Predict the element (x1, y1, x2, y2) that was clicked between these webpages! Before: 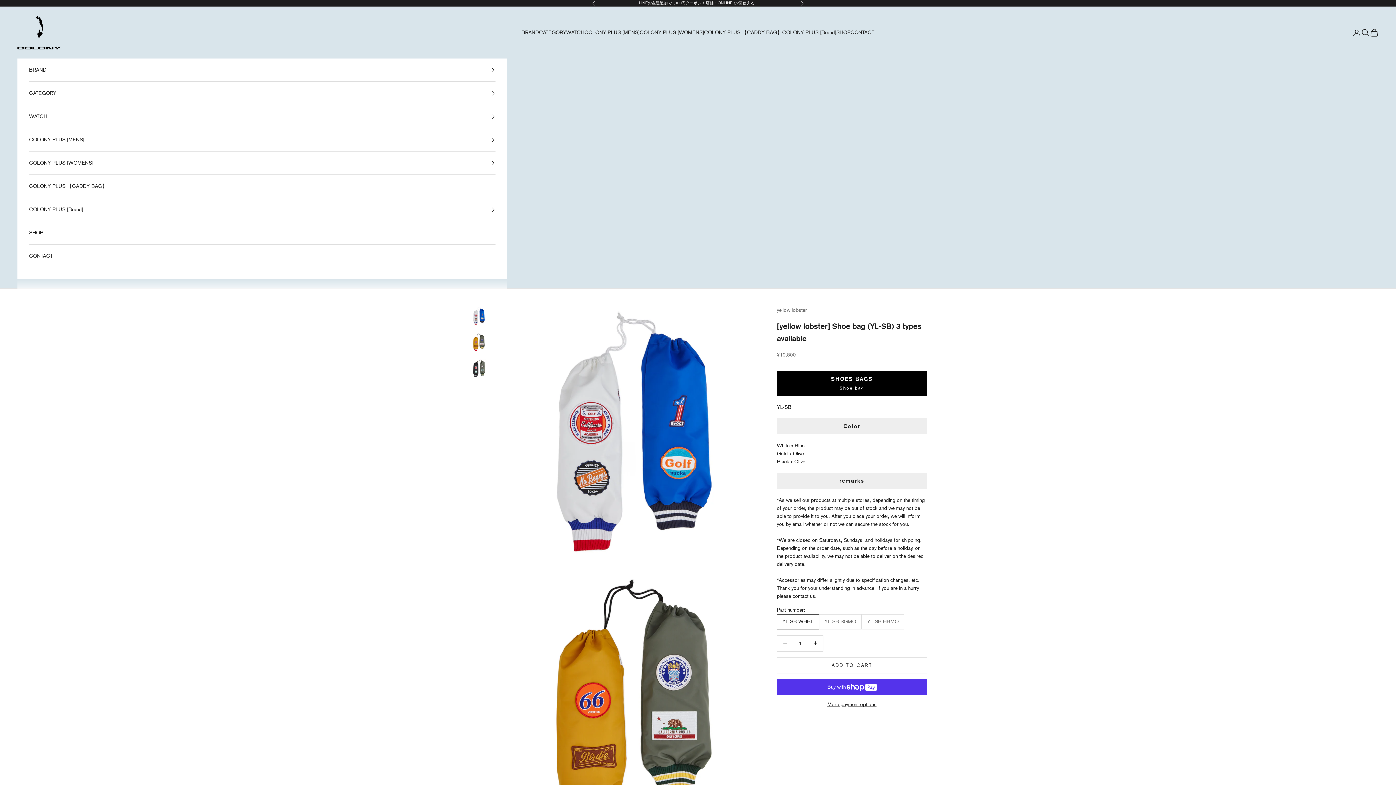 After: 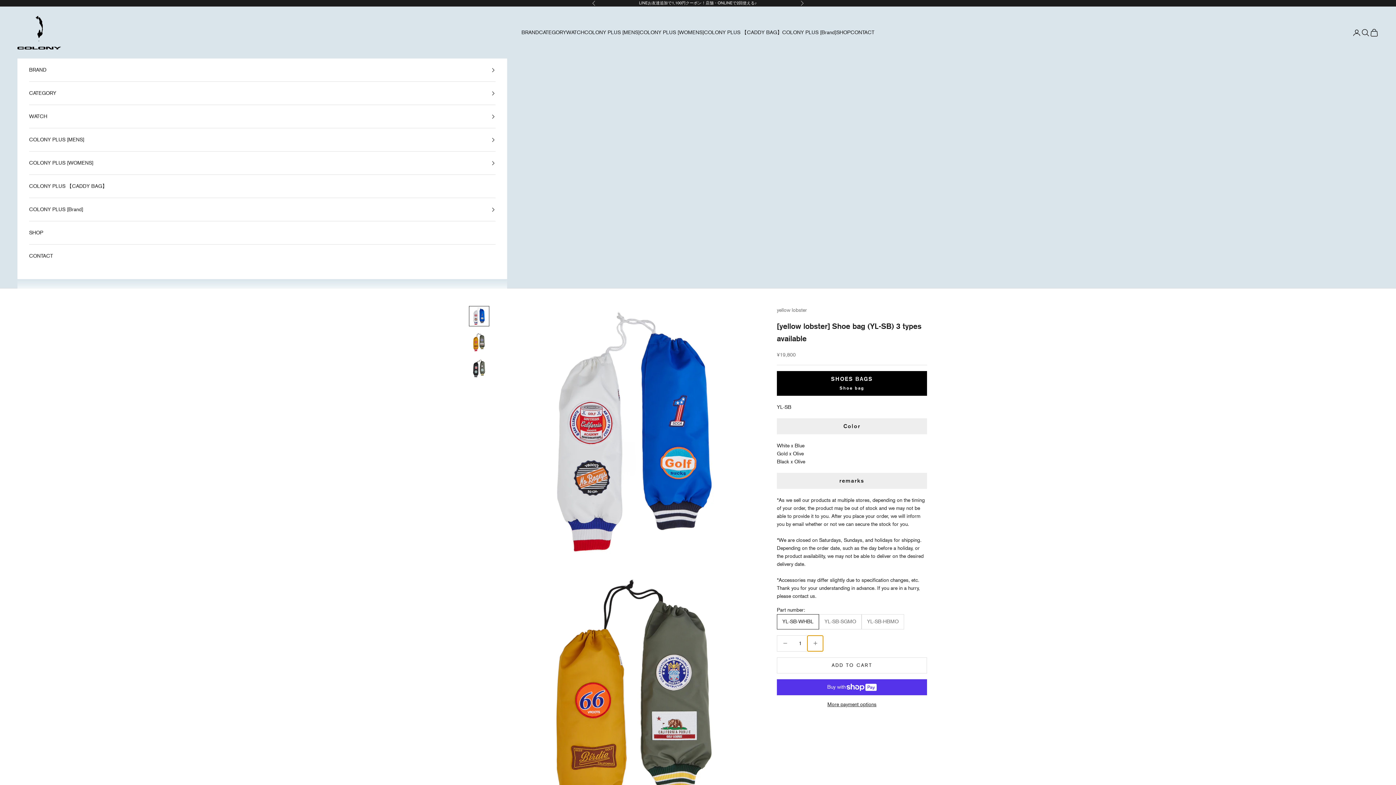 Action: label: Decrease quantity bbox: (807, 635, 823, 651)